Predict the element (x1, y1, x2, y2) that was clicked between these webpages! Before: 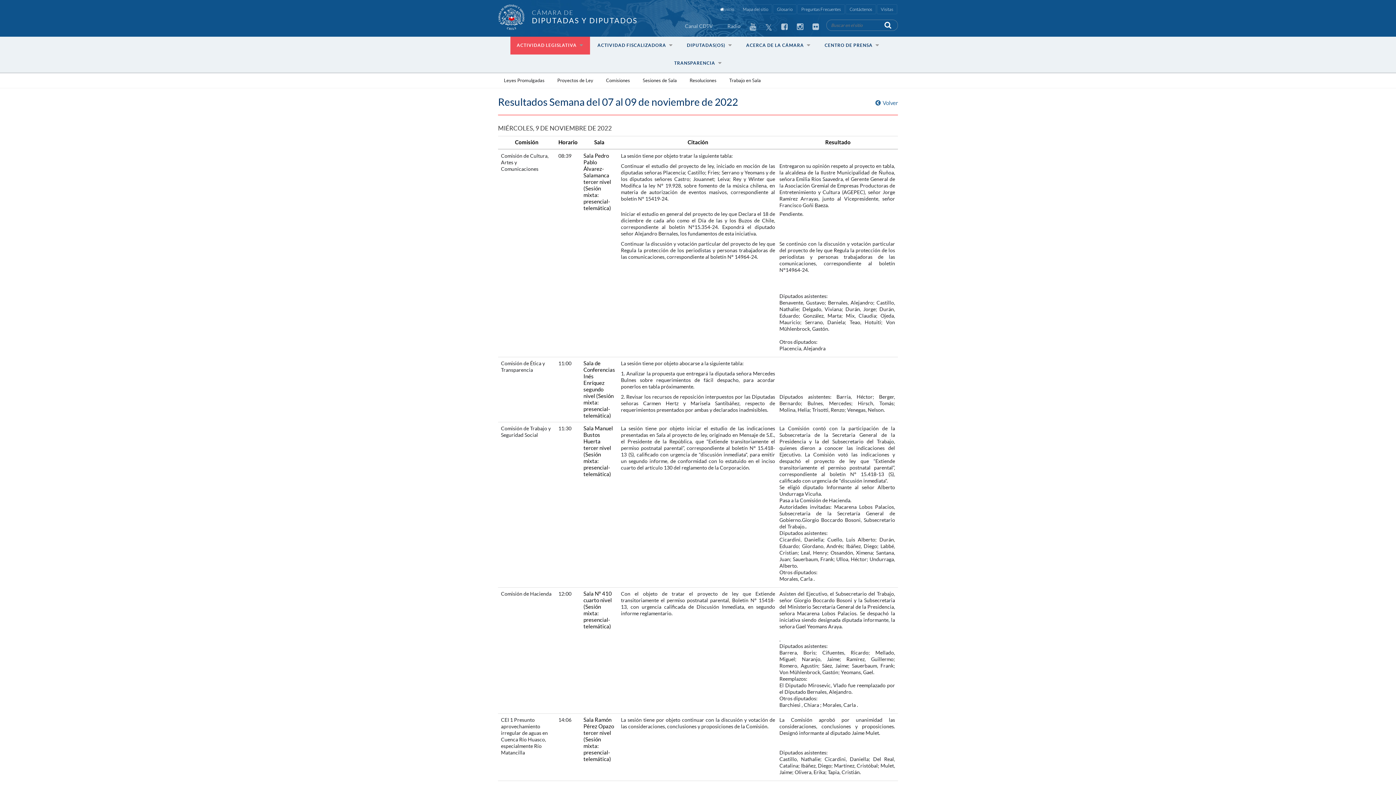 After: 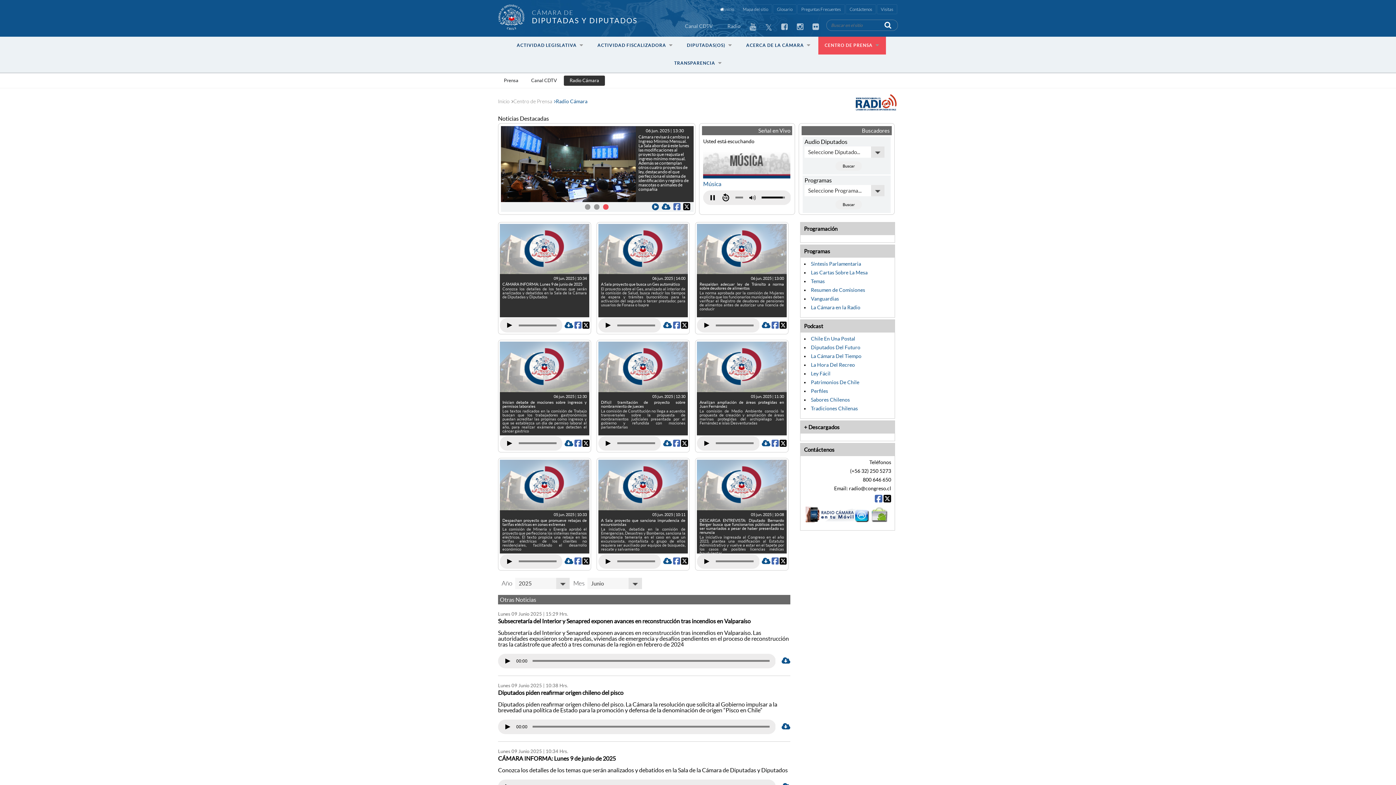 Action: bbox: (718, 21, 740, 28) label: Radio